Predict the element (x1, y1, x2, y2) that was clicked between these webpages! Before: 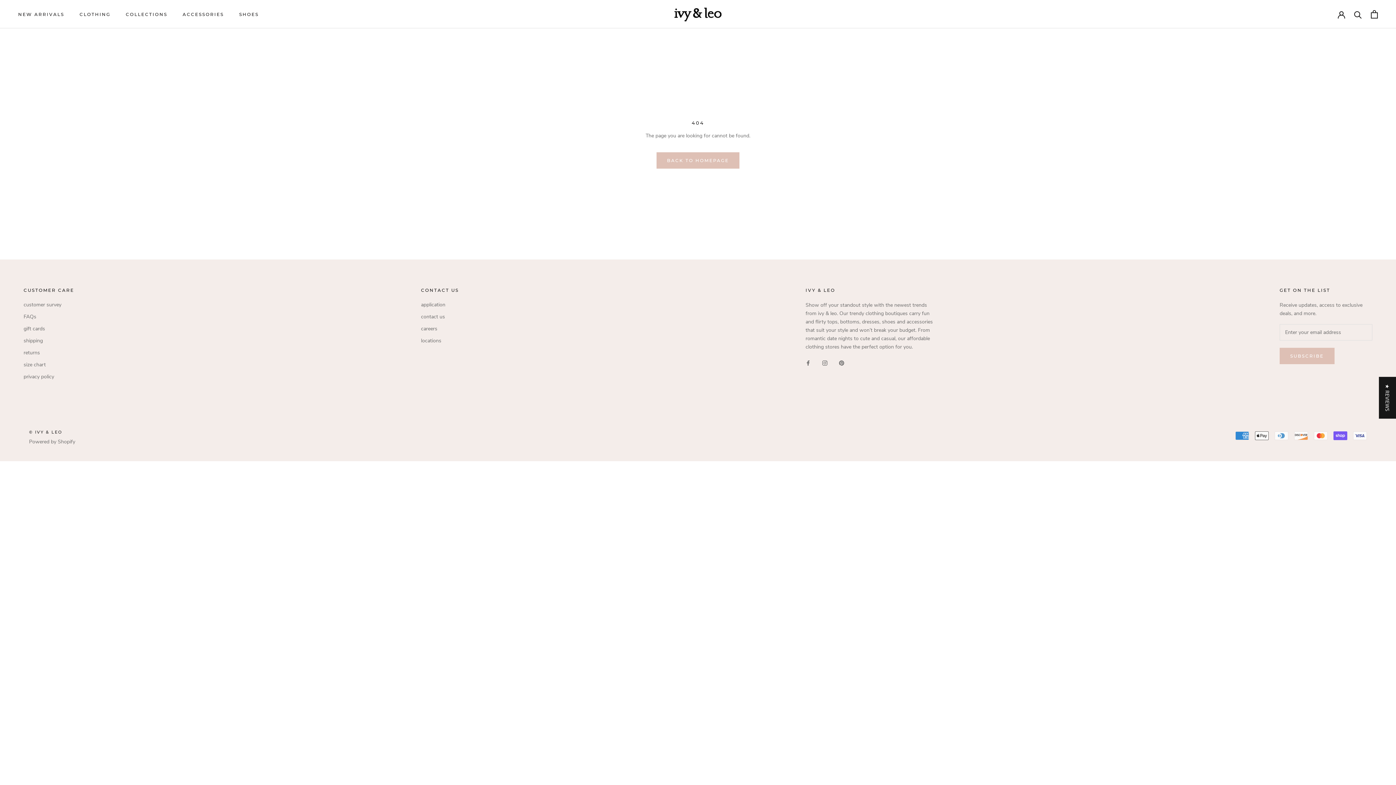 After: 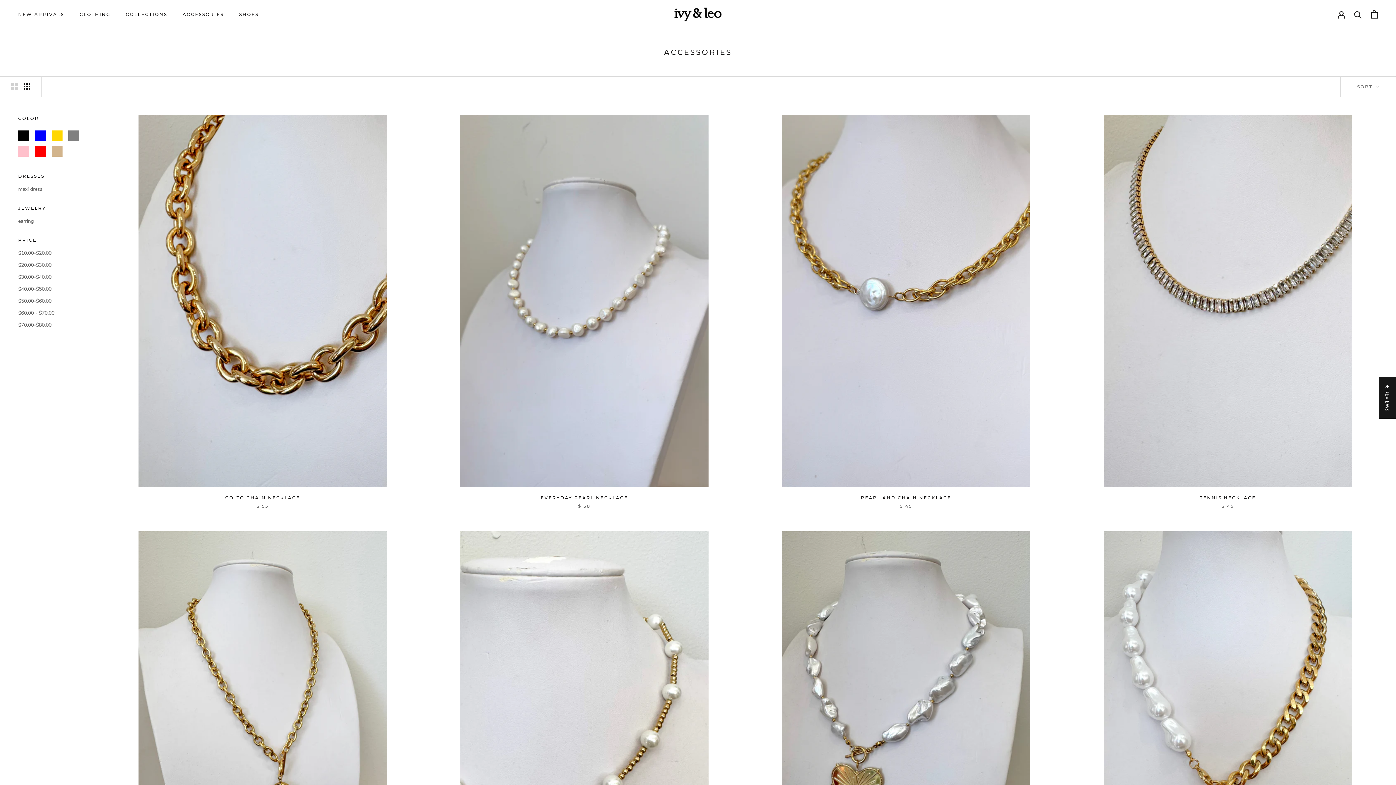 Action: label: ACCESSORIES bbox: (182, 11, 223, 16)